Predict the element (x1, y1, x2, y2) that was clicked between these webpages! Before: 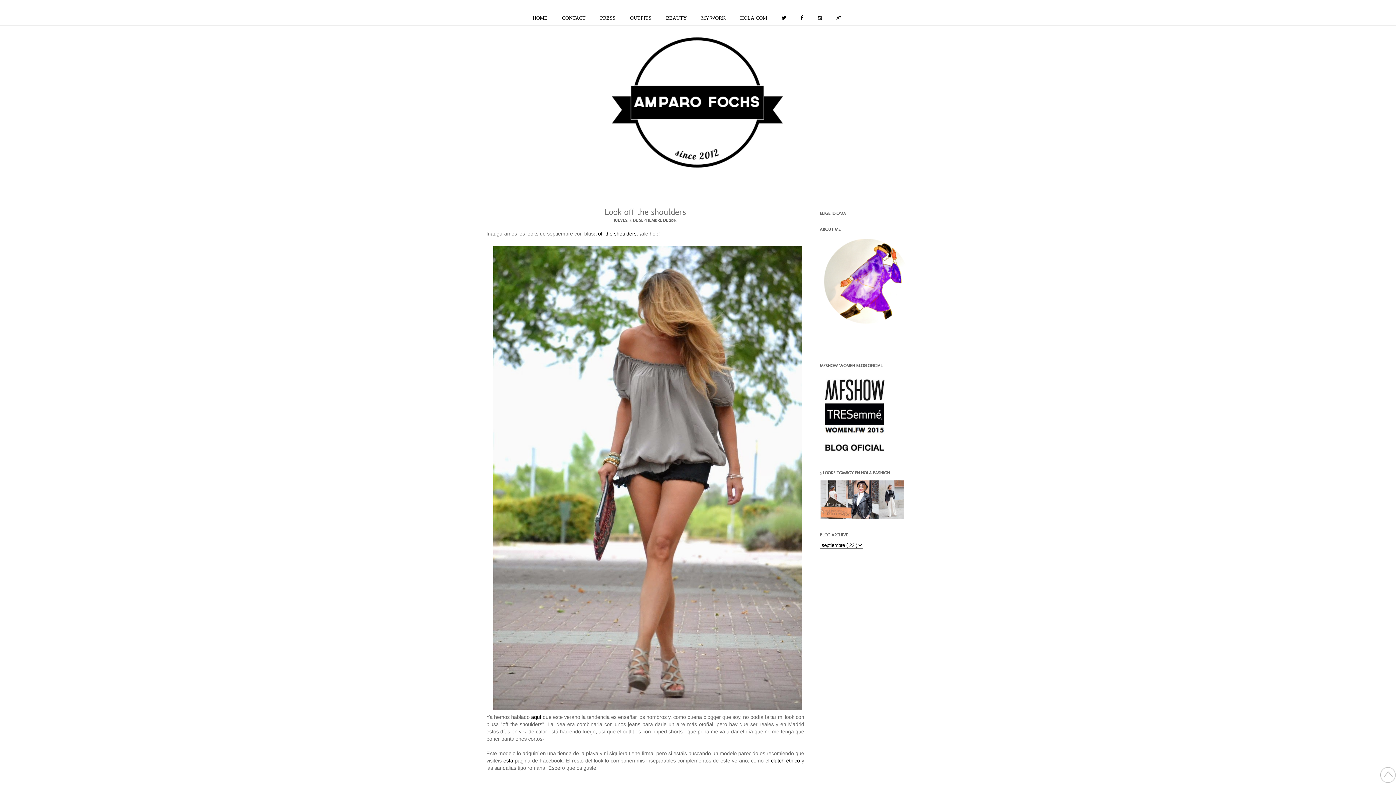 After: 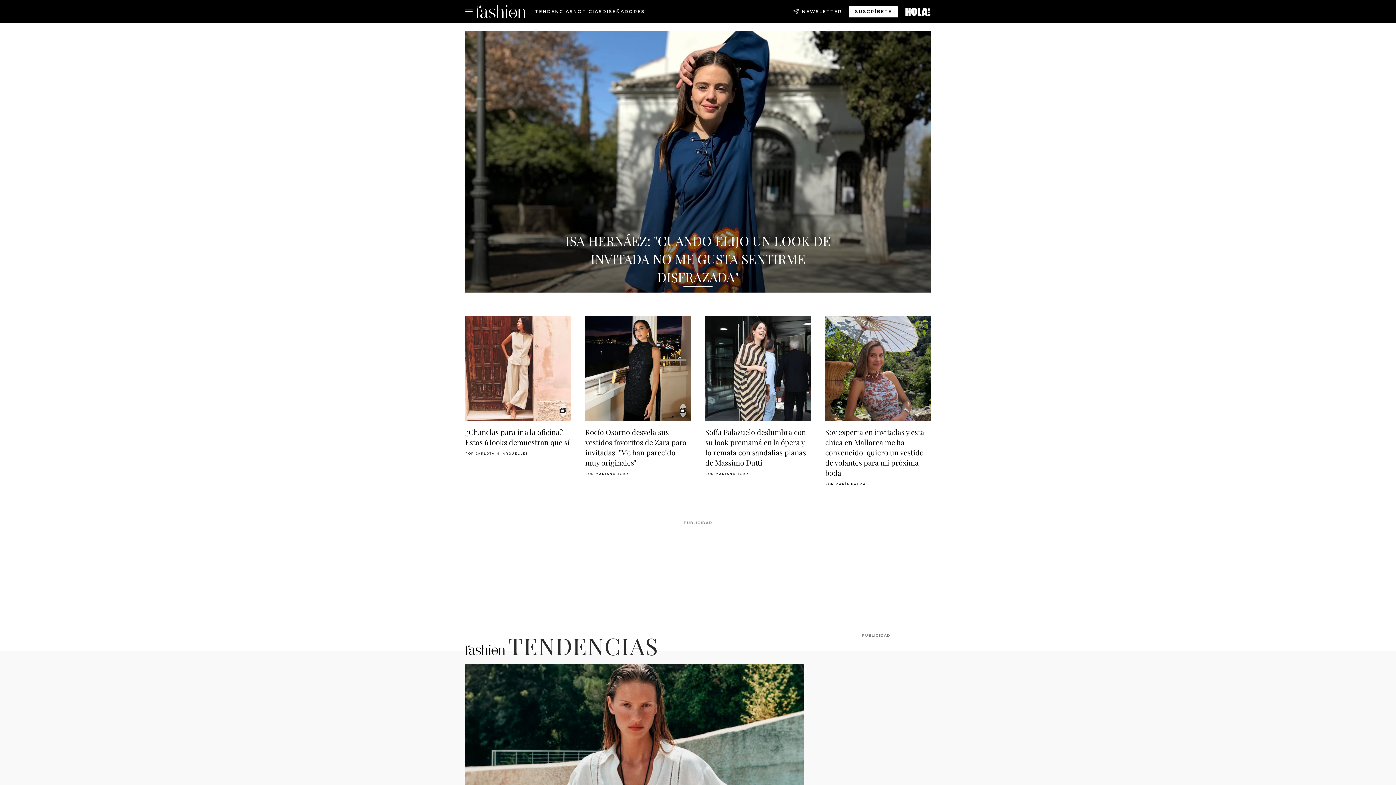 Action: label: HOLA.COM bbox: (733, 10, 774, 21)